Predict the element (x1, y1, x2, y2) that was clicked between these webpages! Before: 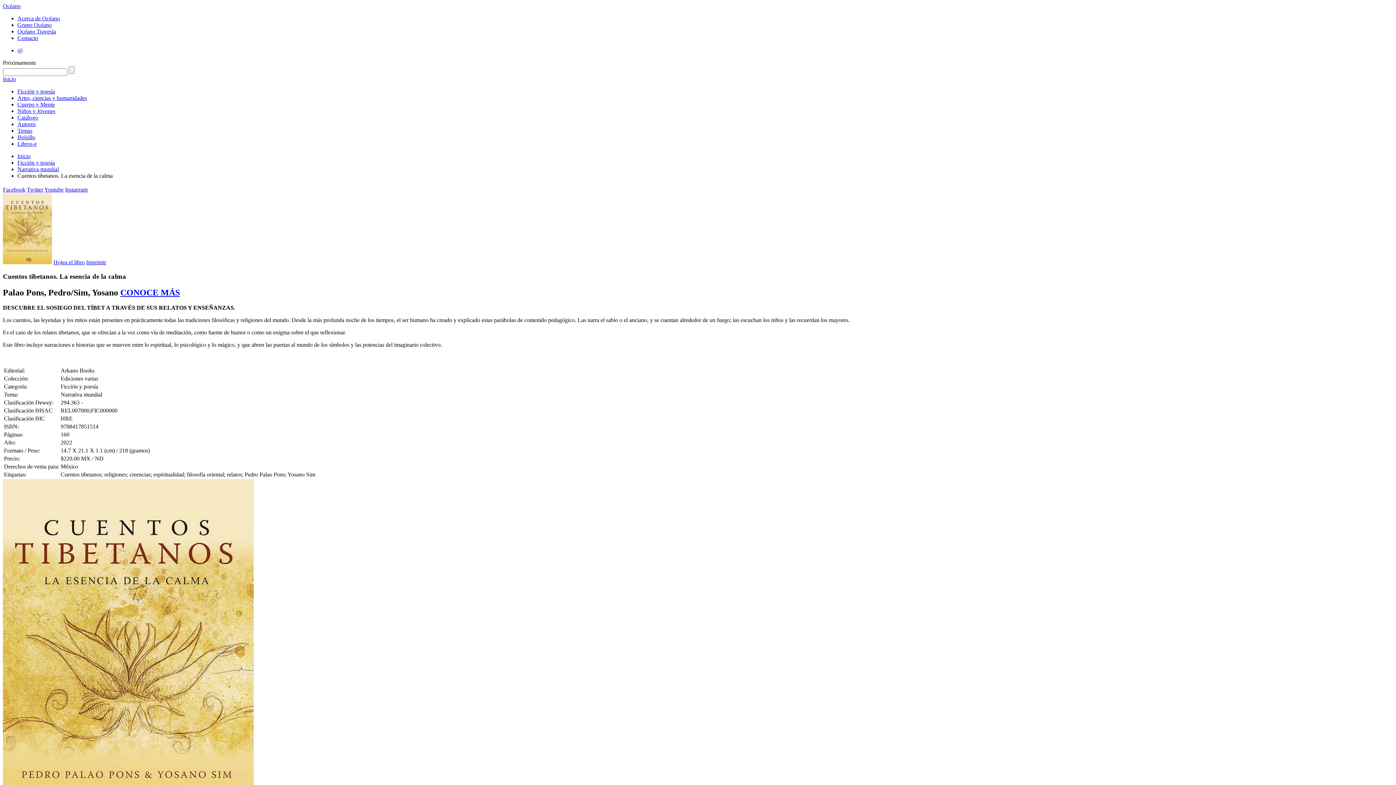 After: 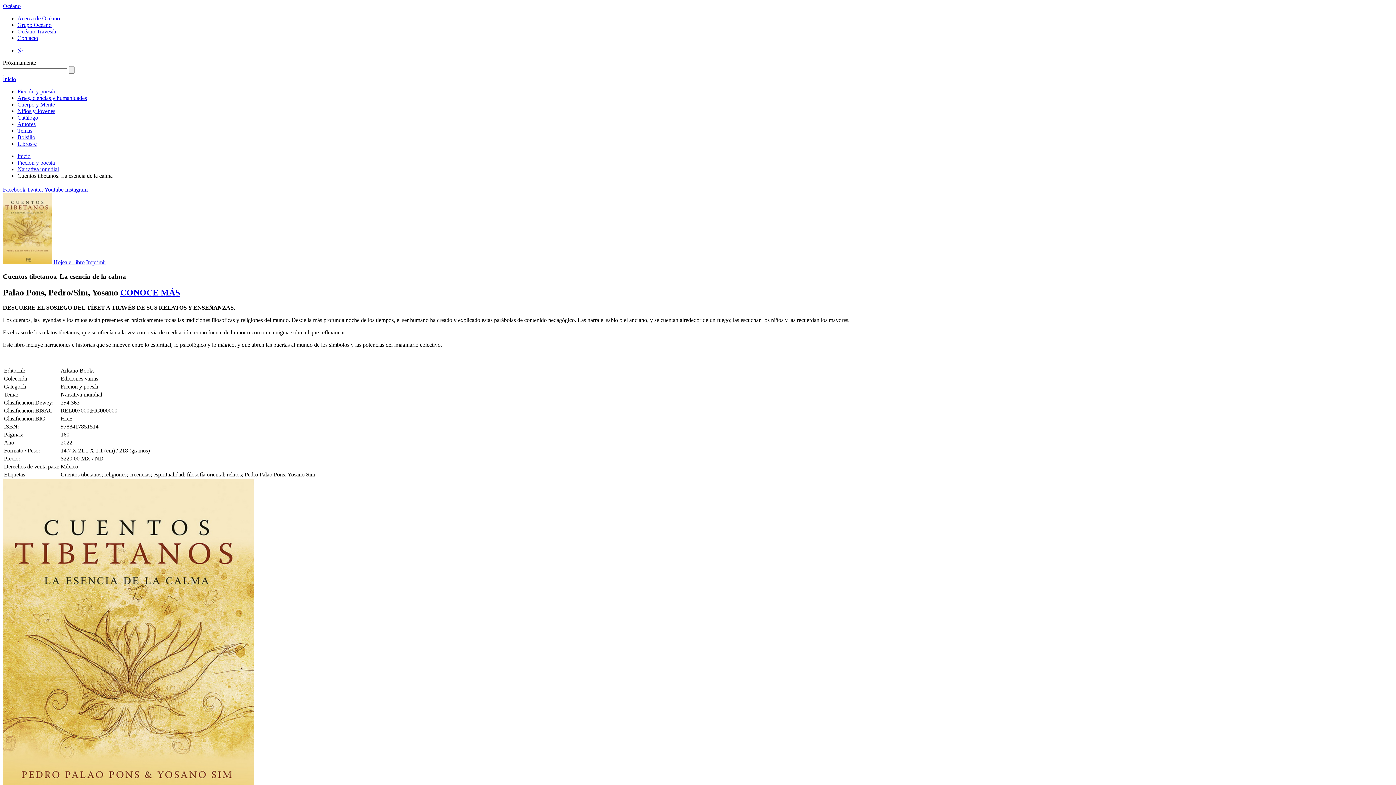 Action: label: @ bbox: (17, 47, 22, 53)